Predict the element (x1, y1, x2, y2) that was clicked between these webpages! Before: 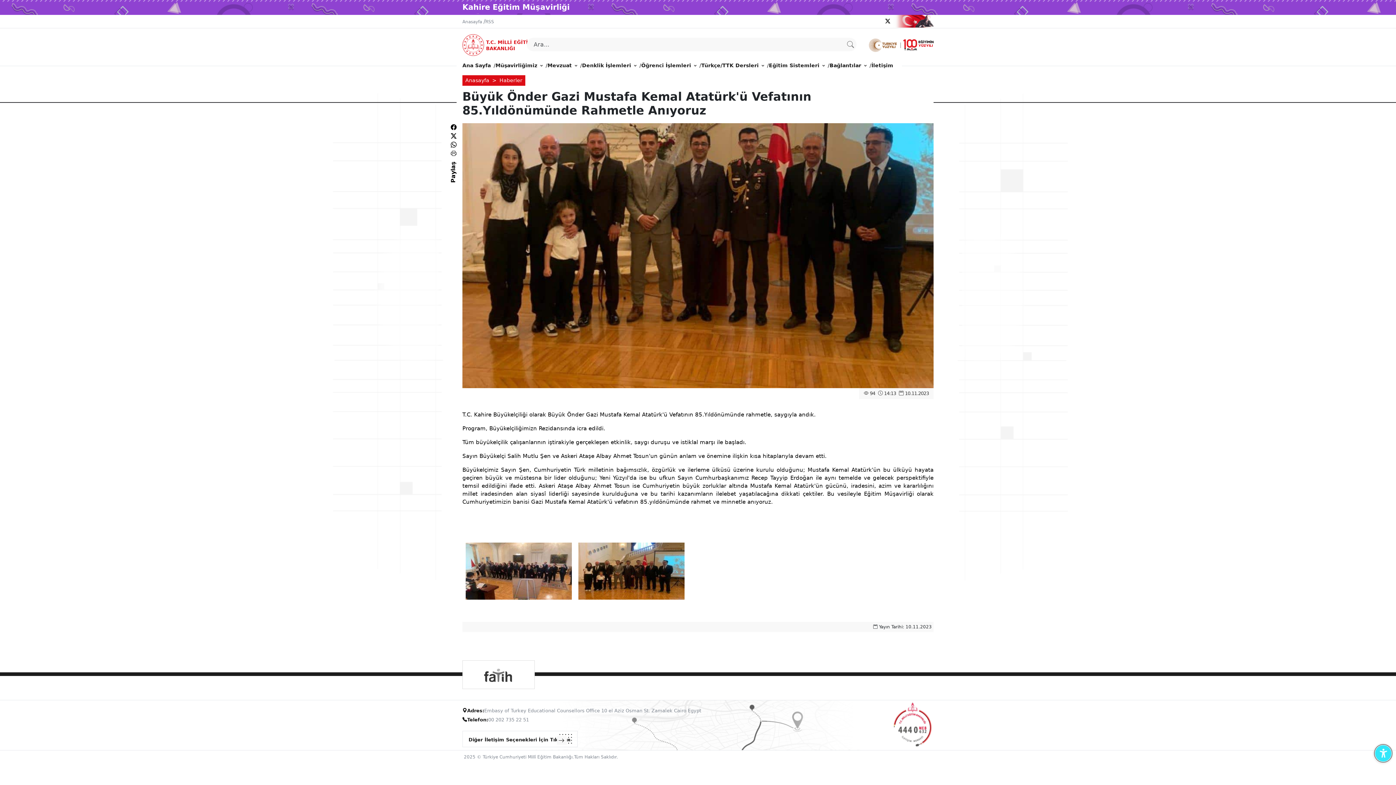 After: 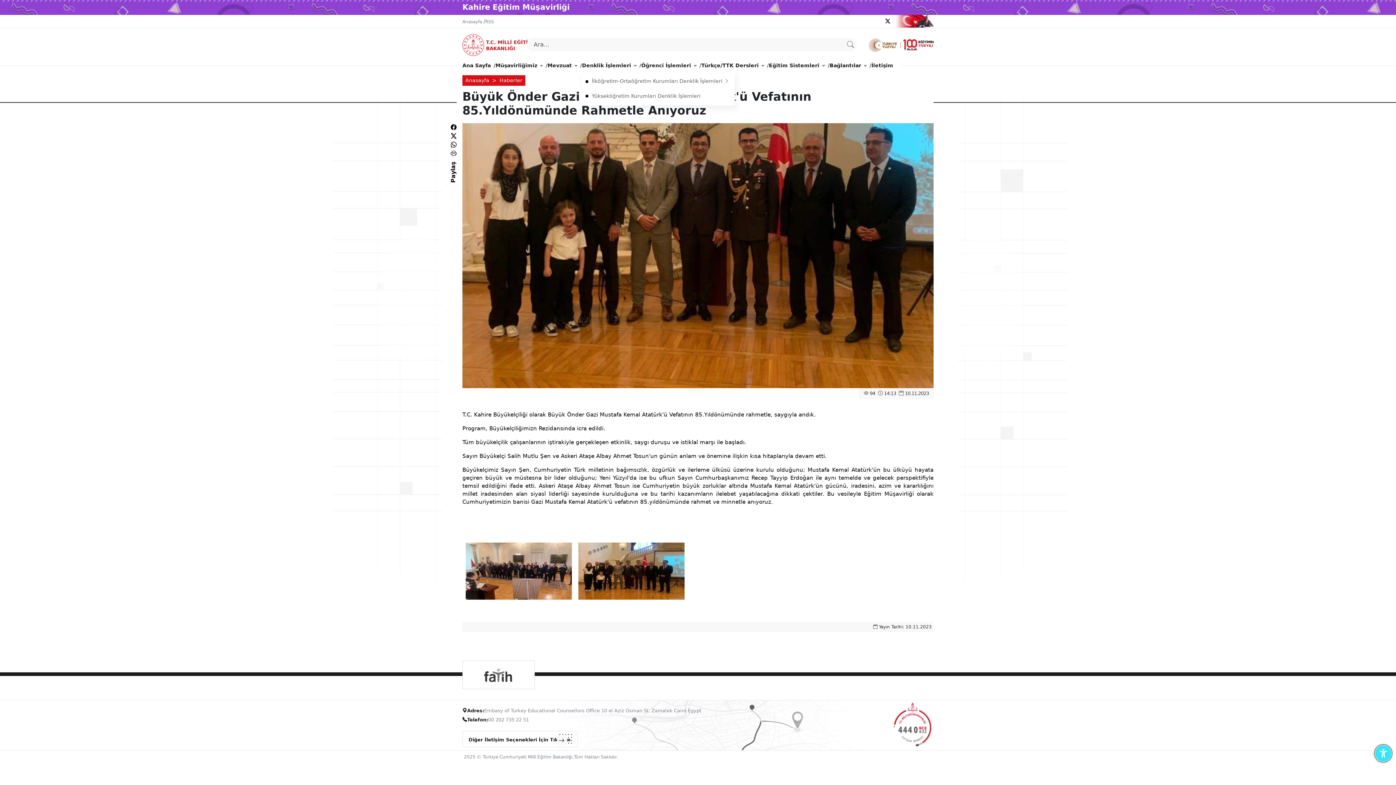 Action: label: Denklik İşlemleri bbox: (582, 58, 636, 72)